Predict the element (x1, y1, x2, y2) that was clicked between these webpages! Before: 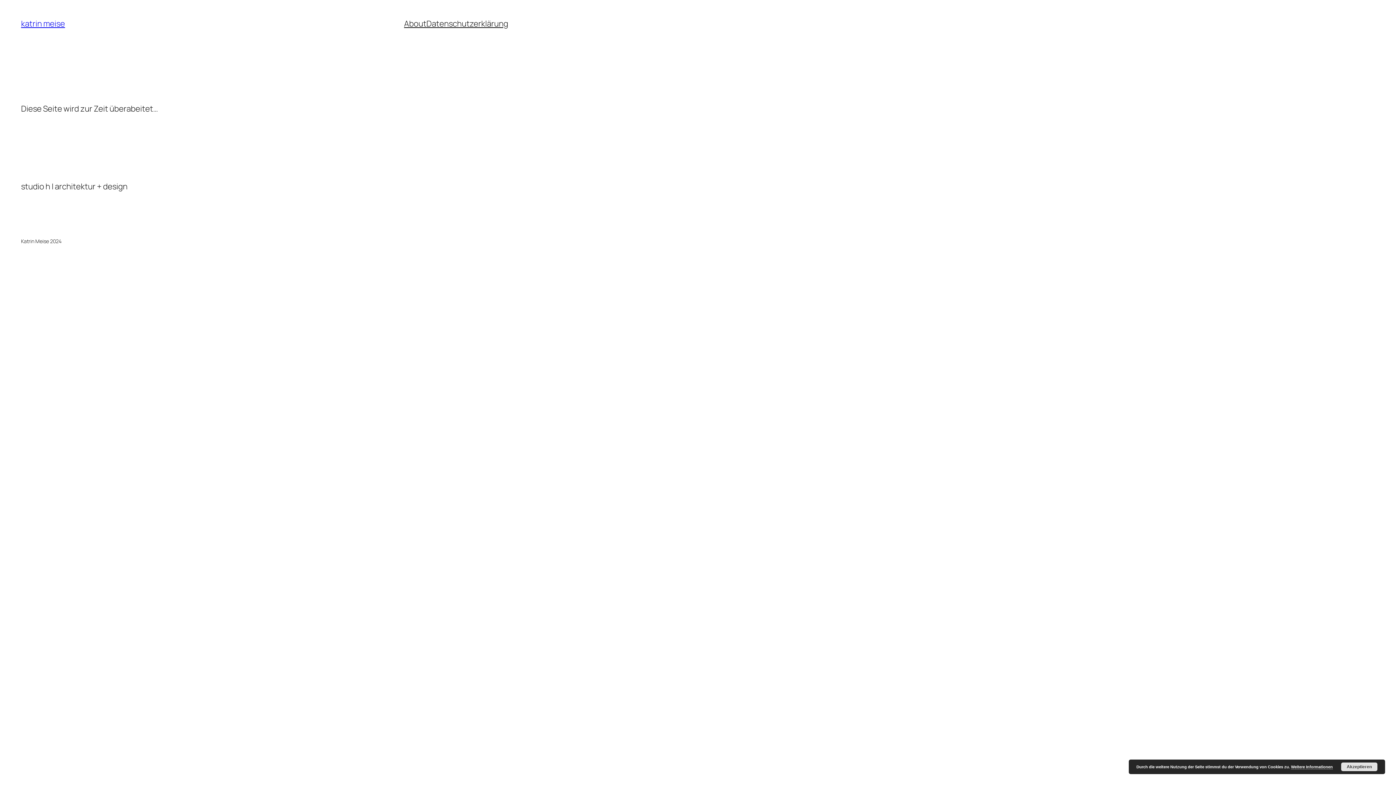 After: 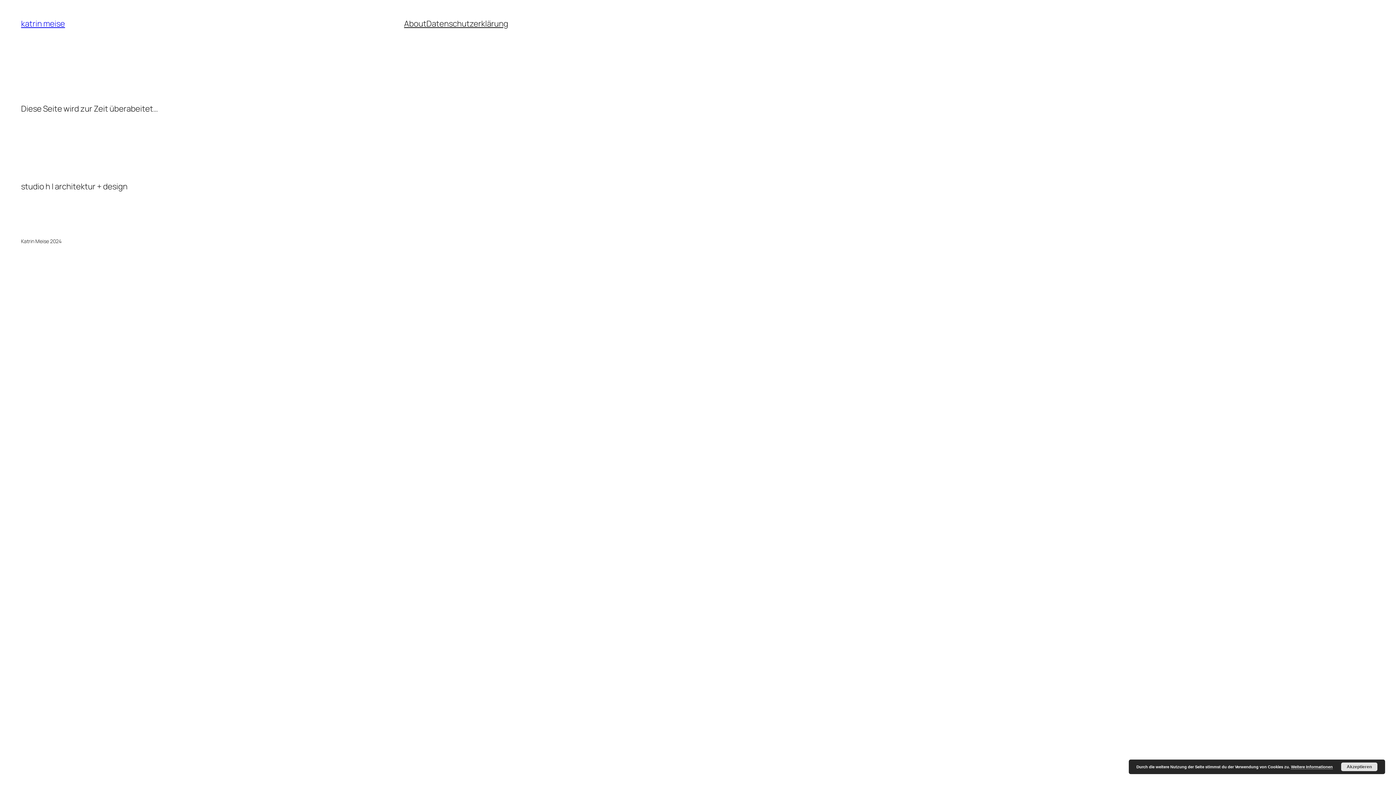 Action: bbox: (21, 18, 65, 29) label: katrin meise